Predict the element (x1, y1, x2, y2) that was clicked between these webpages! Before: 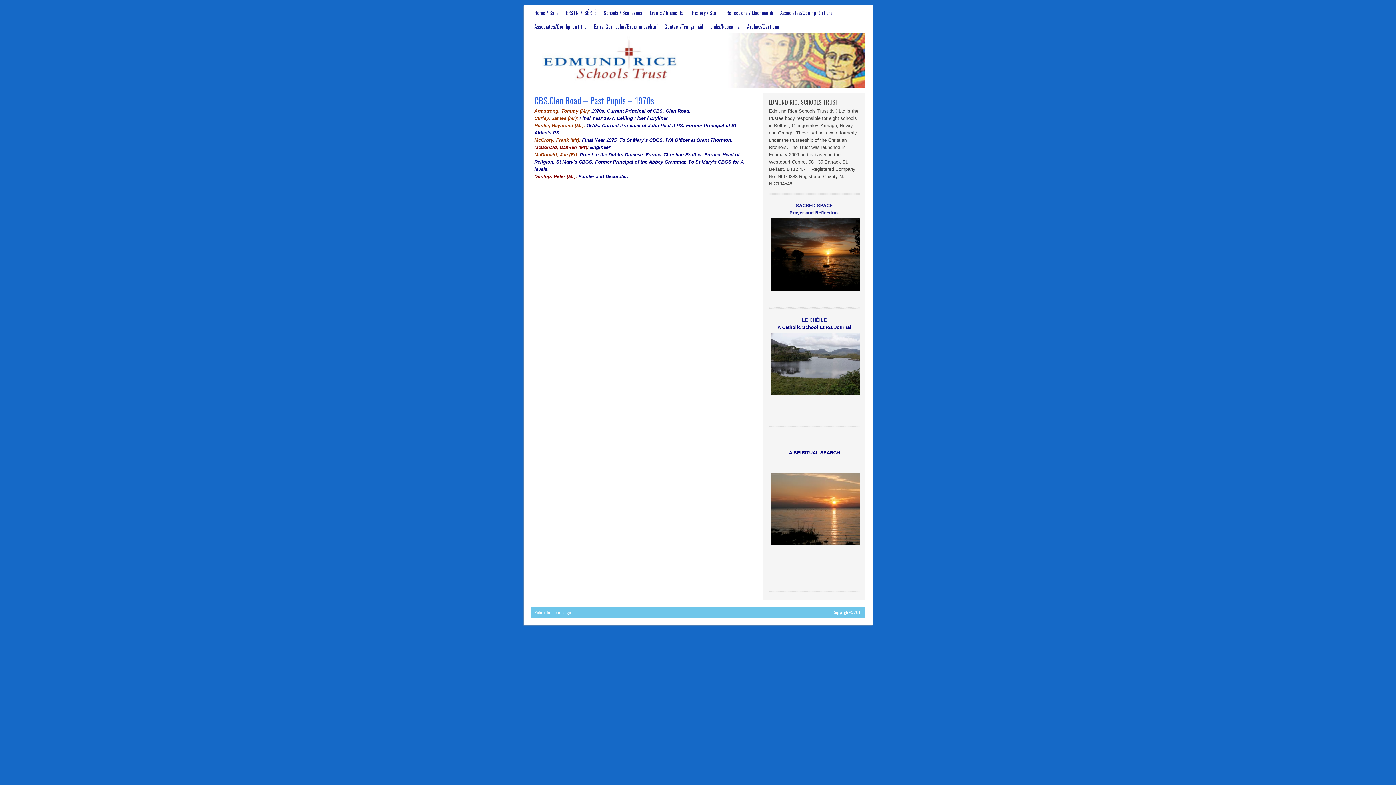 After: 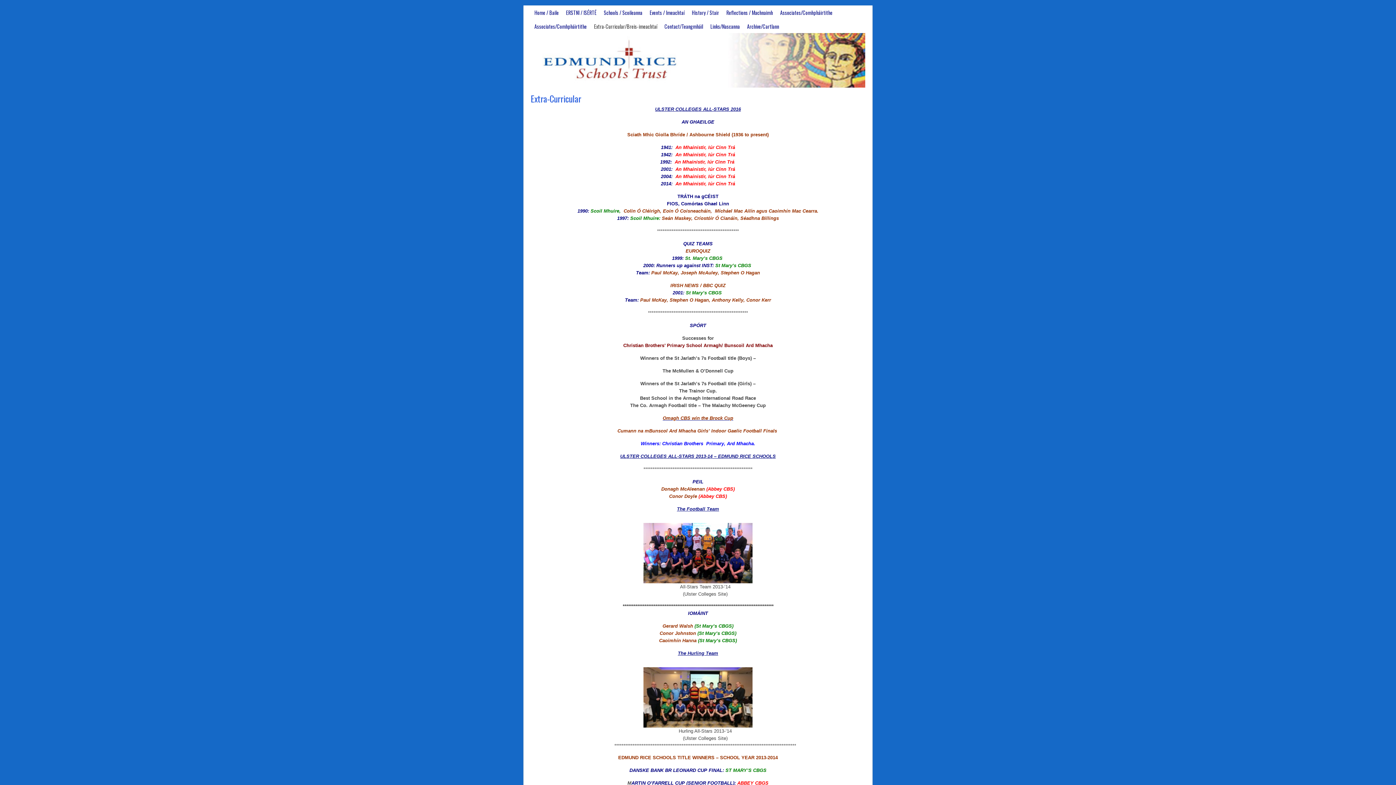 Action: label: Extra-Curricular/Breis-imeachtaí bbox: (590, 19, 661, 33)